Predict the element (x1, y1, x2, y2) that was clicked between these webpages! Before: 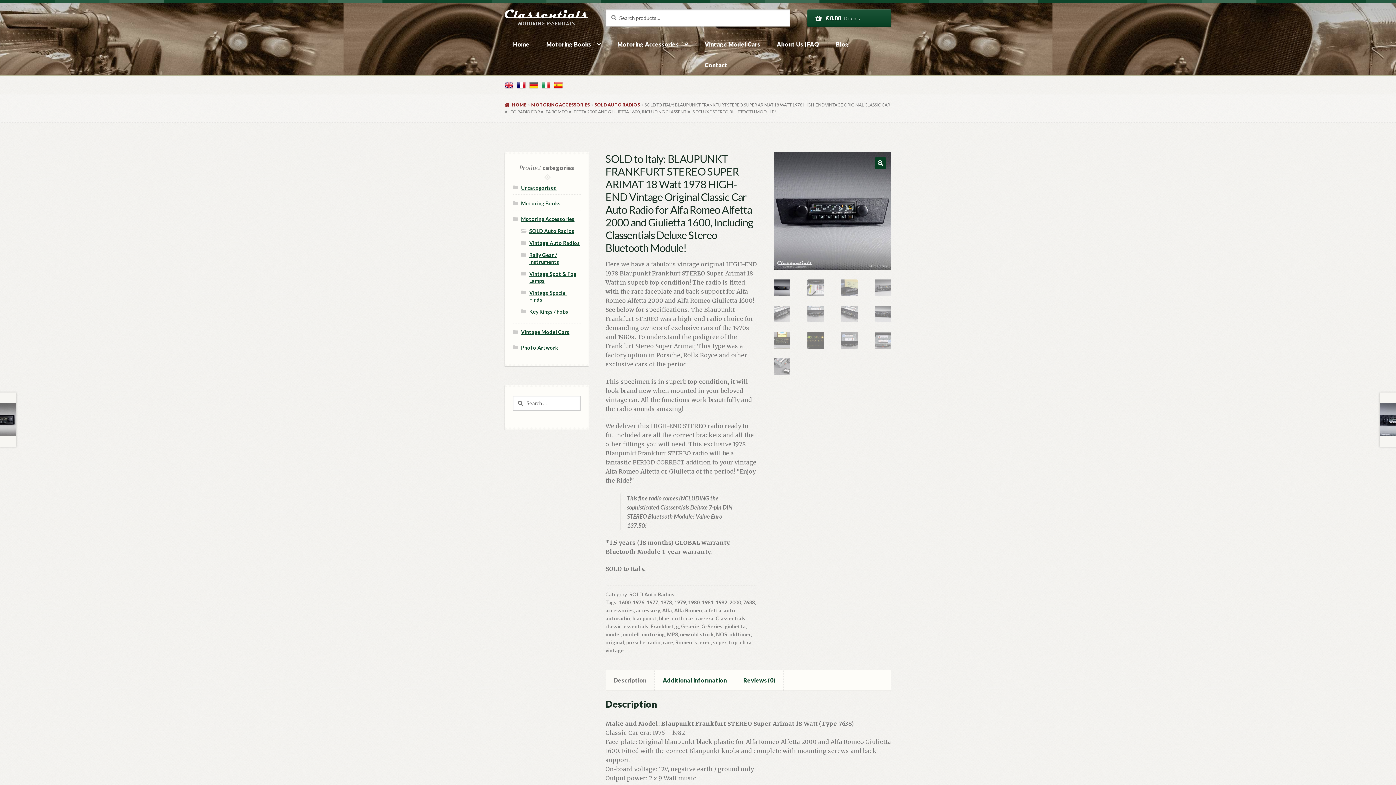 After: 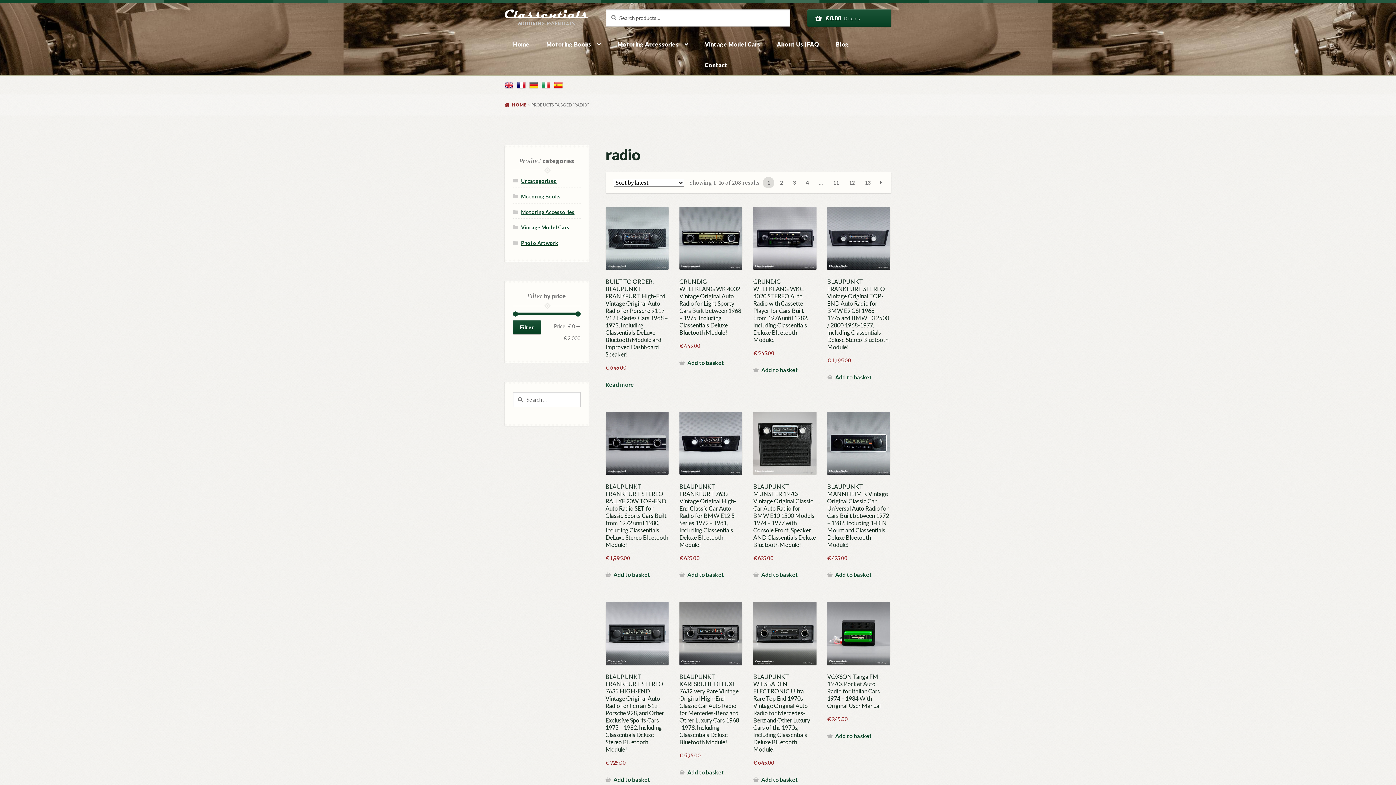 Action: label: radio bbox: (647, 639, 660, 645)